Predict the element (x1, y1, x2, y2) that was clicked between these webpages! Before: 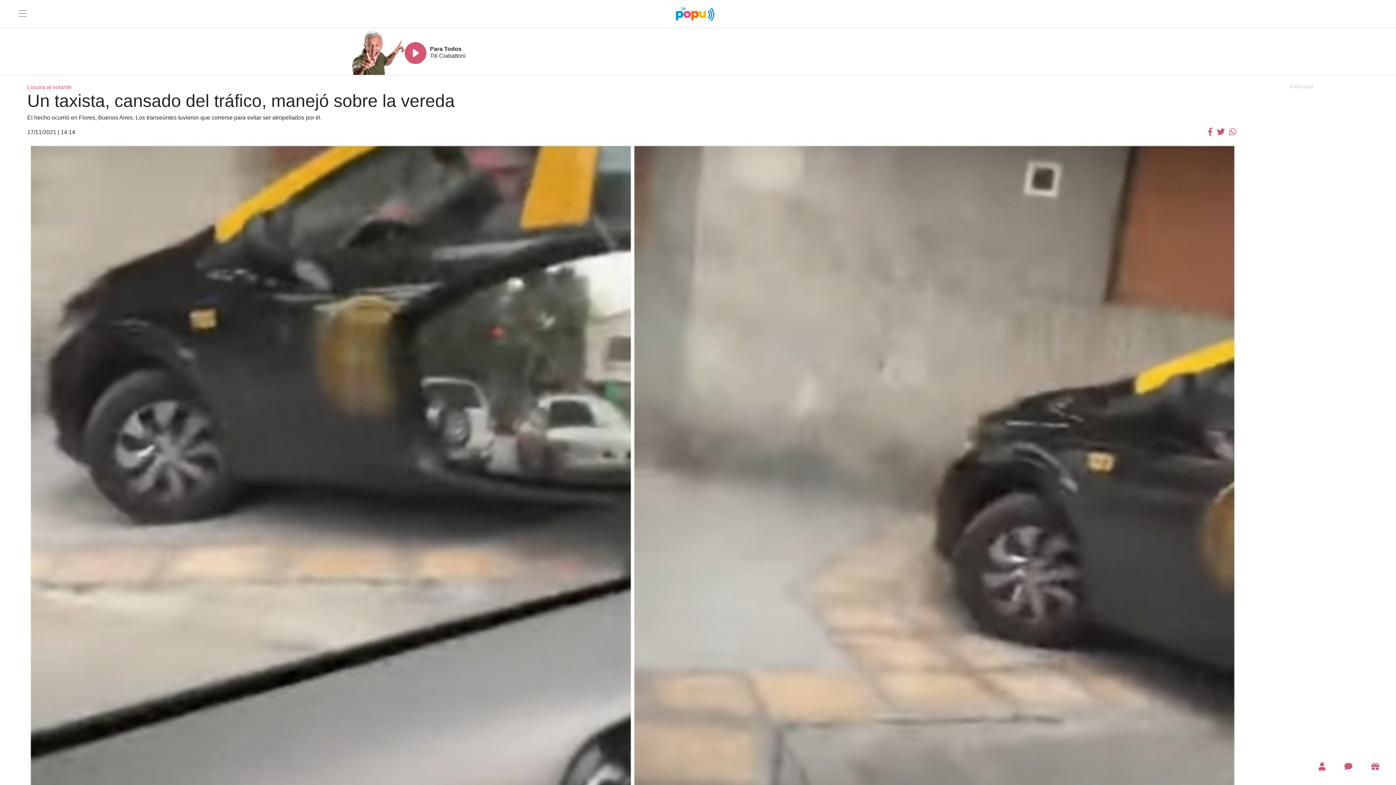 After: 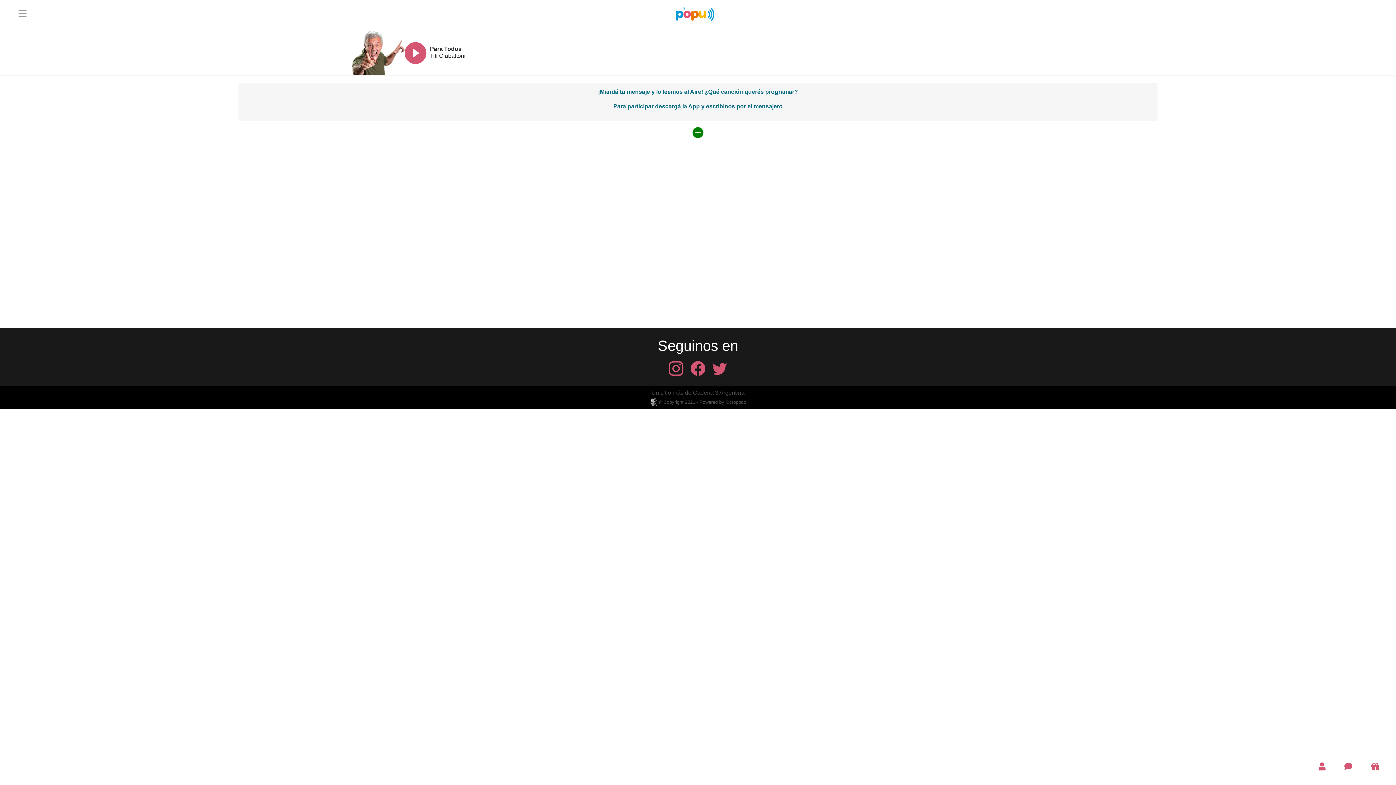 Action: bbox: (927, 4, 1385, 22)